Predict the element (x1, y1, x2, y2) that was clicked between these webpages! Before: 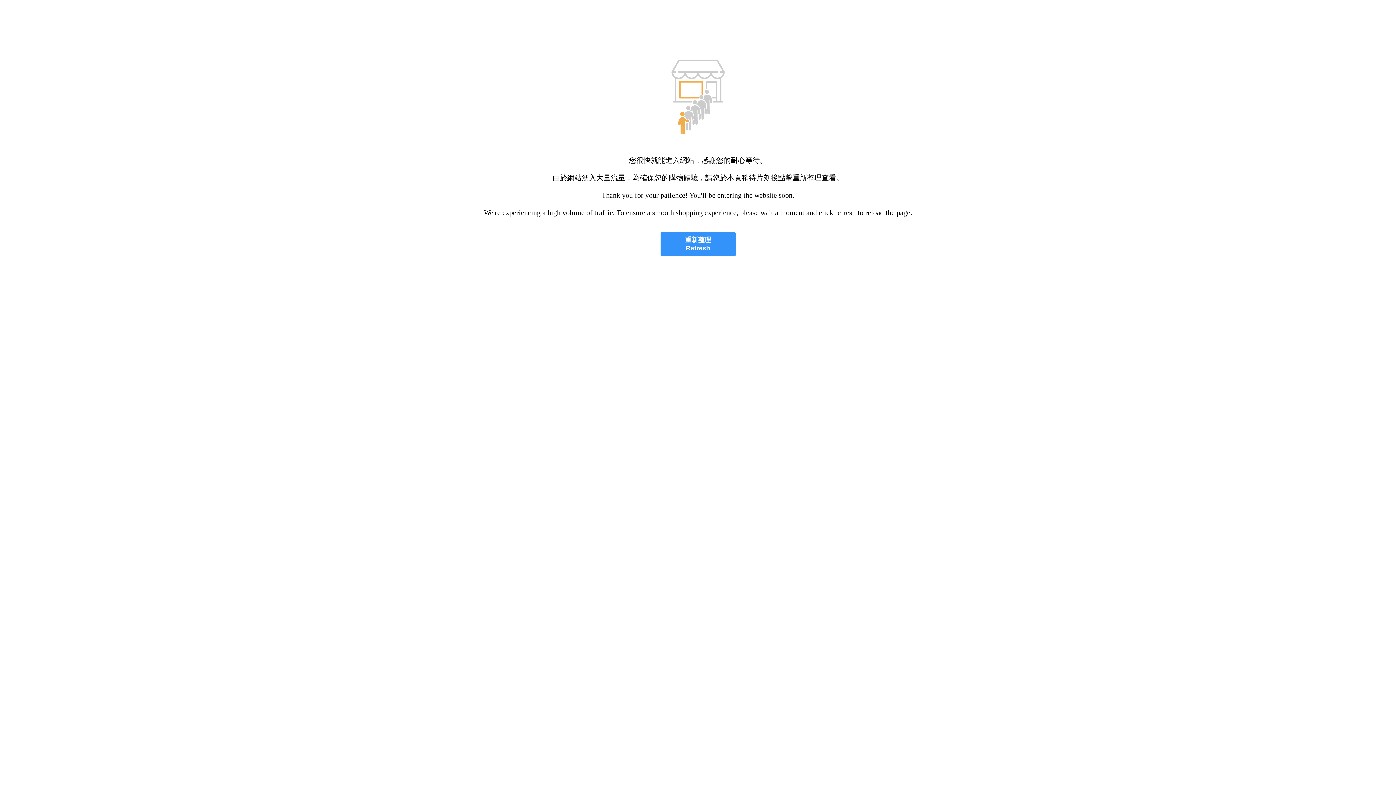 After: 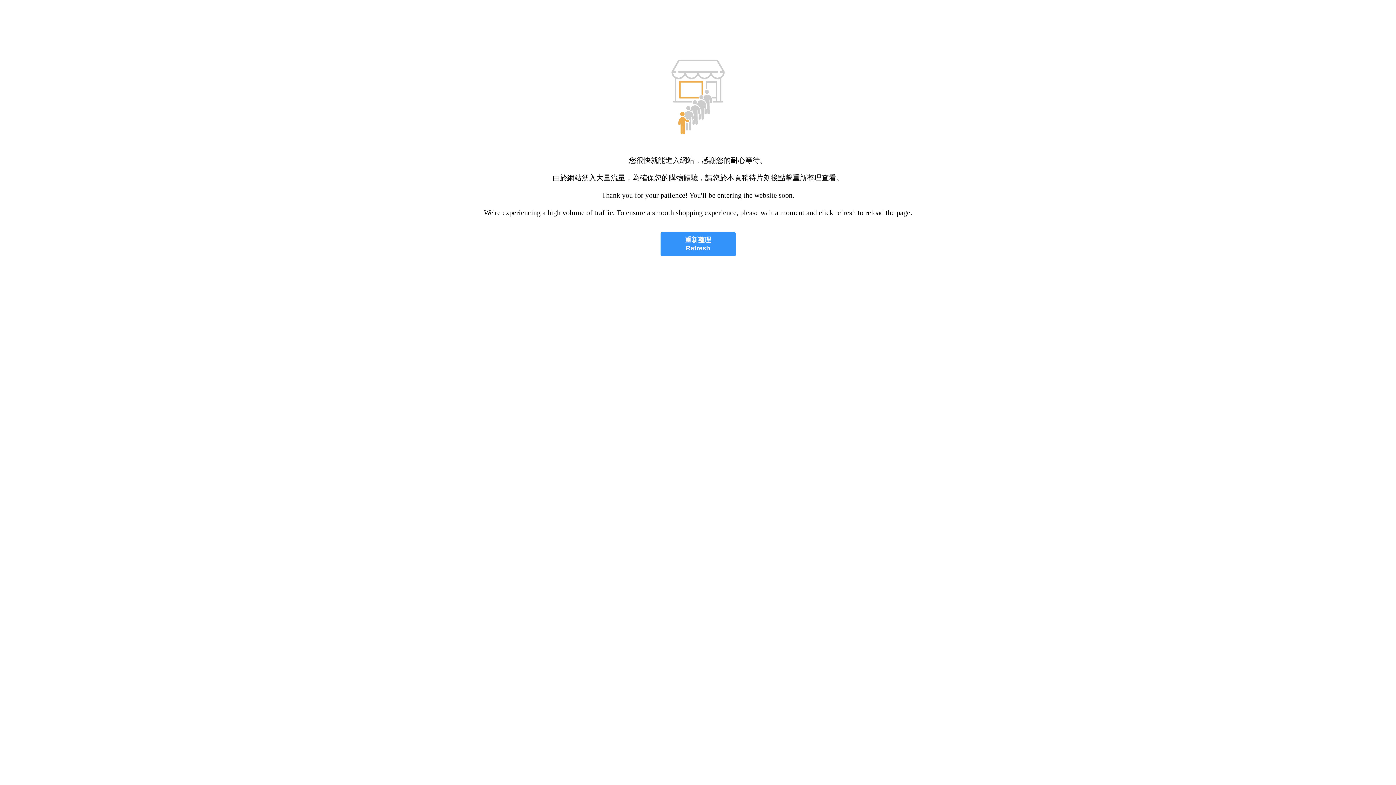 Action: bbox: (660, 232, 735, 256) label: 重新整理
Refresh